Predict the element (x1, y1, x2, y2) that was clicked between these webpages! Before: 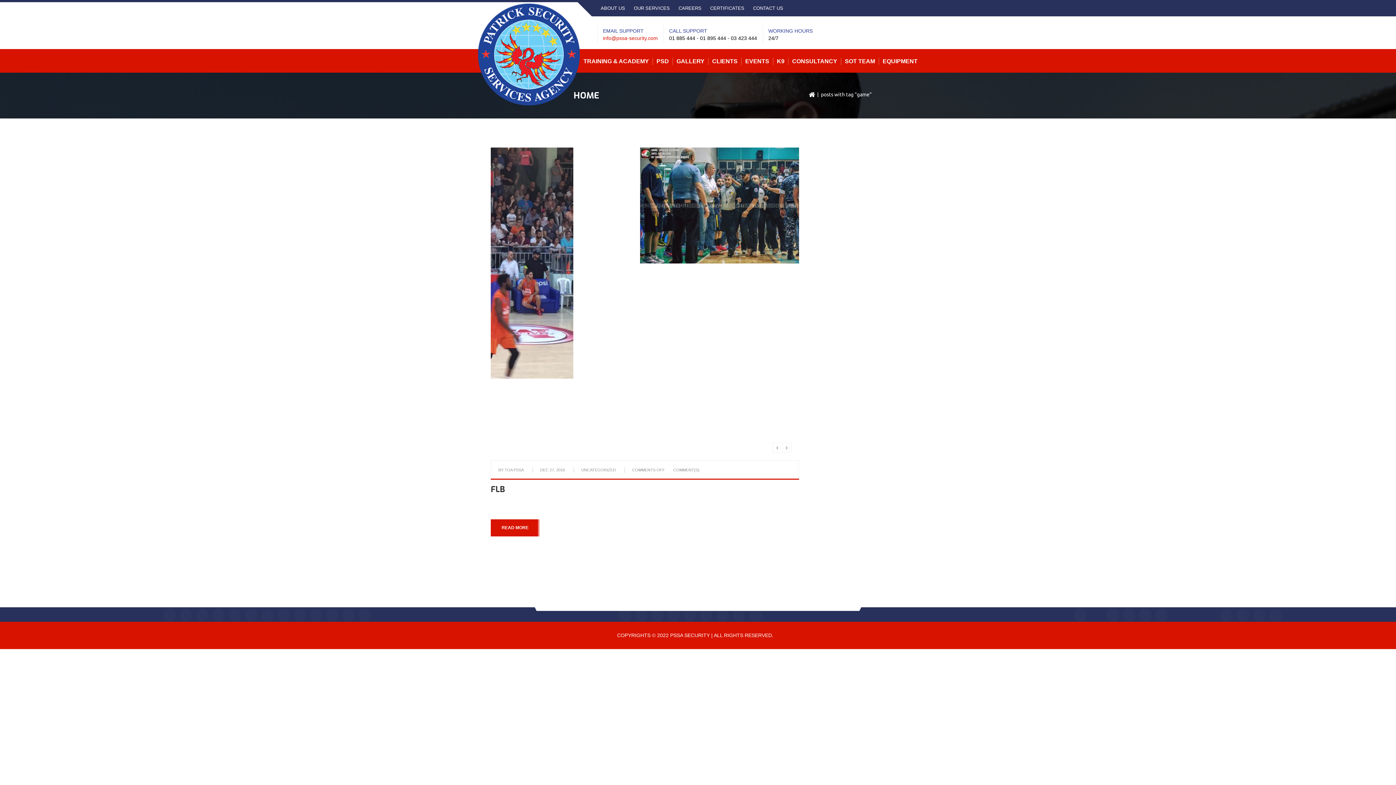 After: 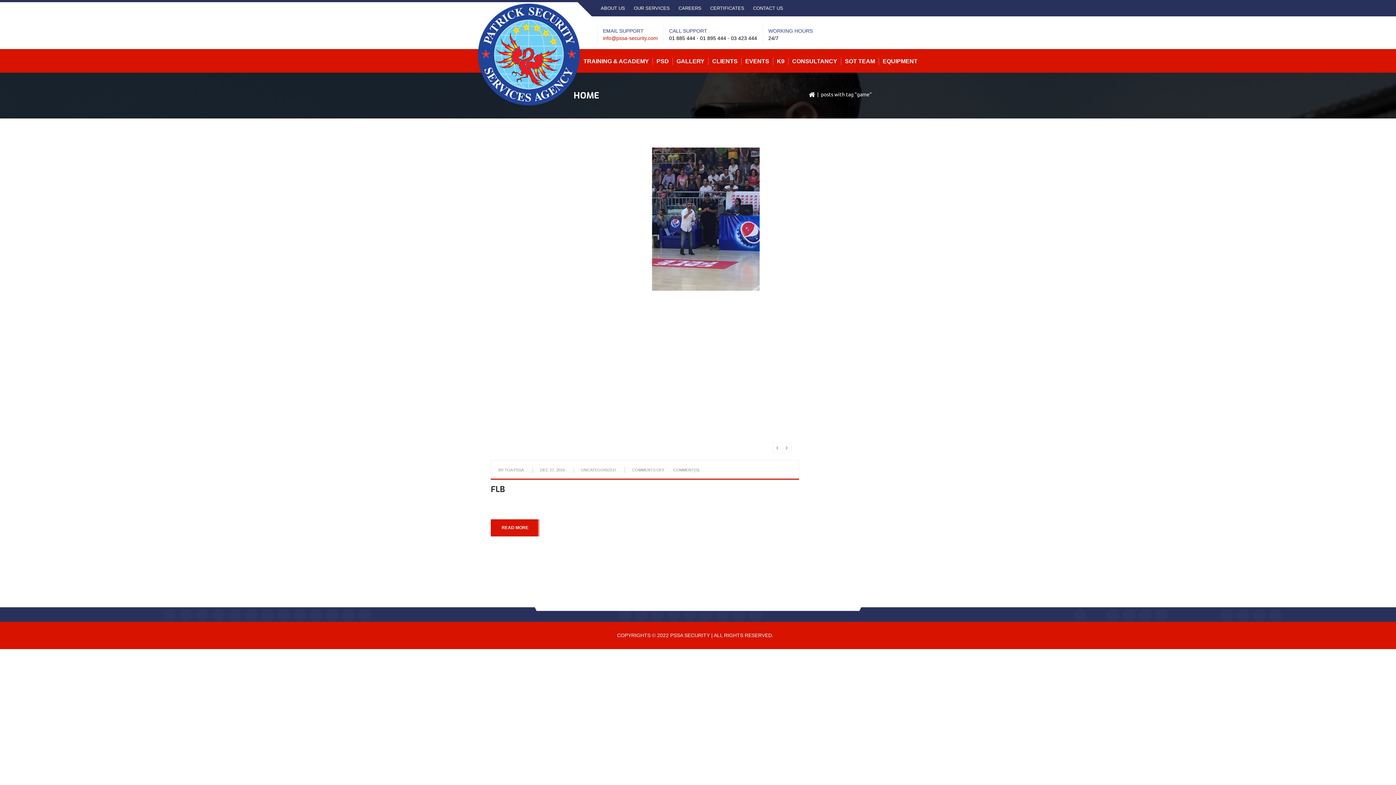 Action: label: 01 885 444 bbox: (669, 35, 695, 41)